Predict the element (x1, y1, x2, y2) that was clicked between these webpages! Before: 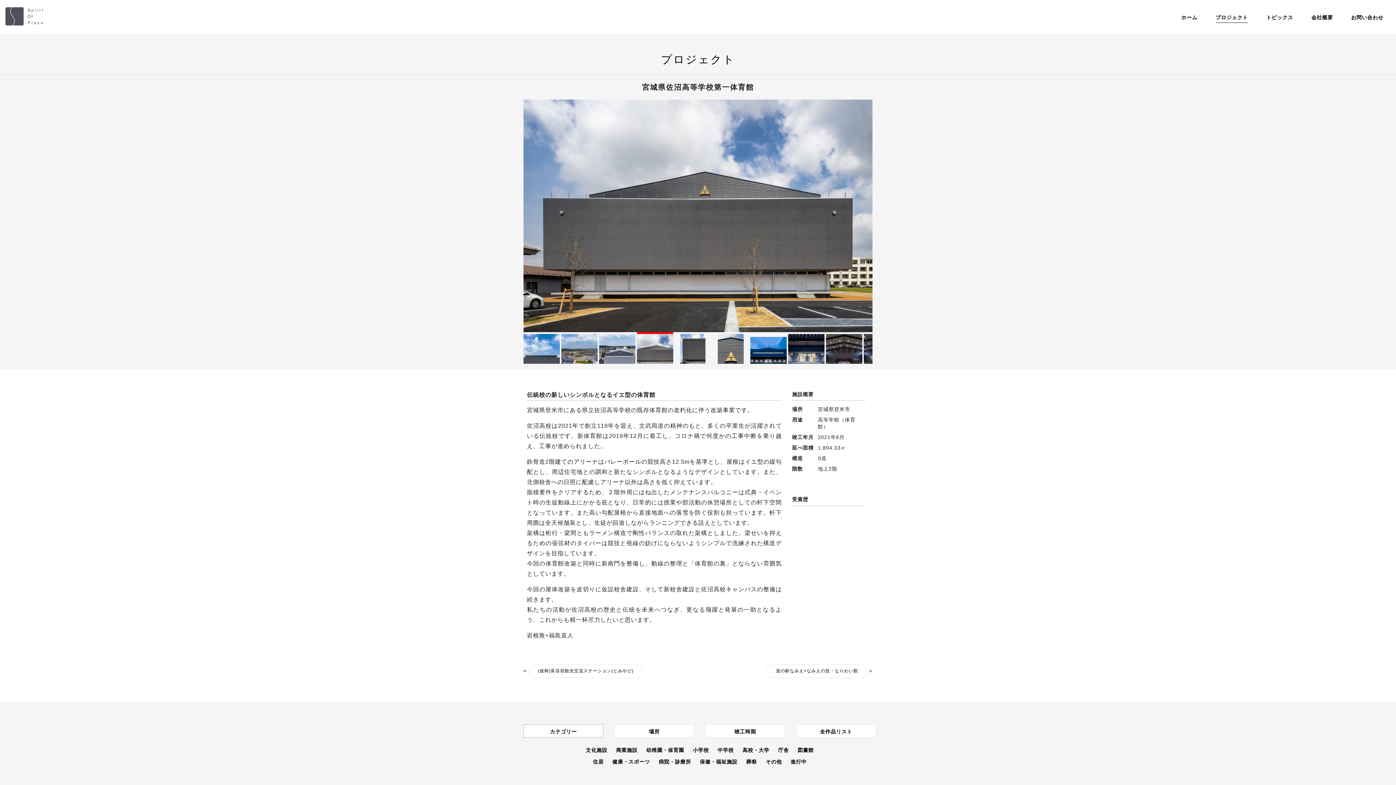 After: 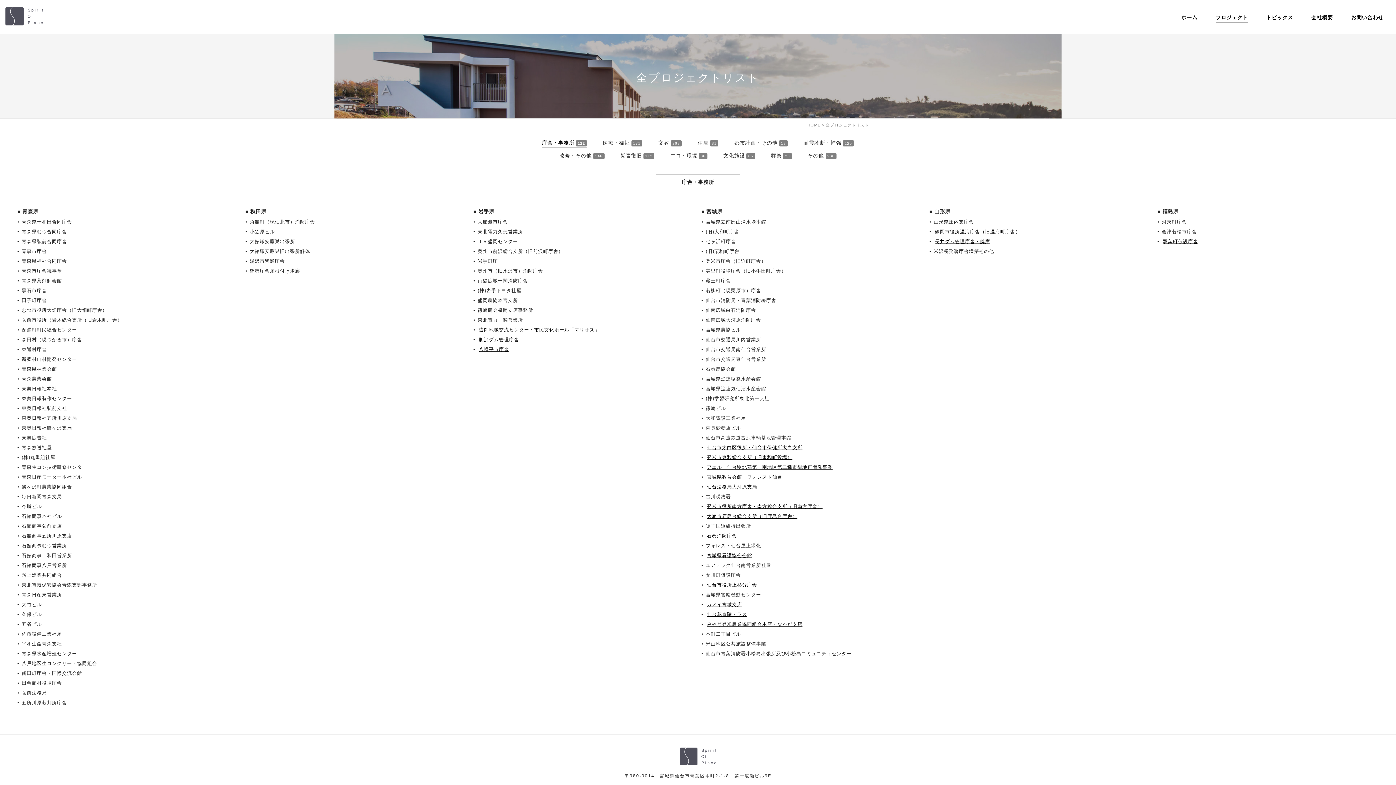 Action: label: 全作品リスト bbox: (796, 724, 876, 737)